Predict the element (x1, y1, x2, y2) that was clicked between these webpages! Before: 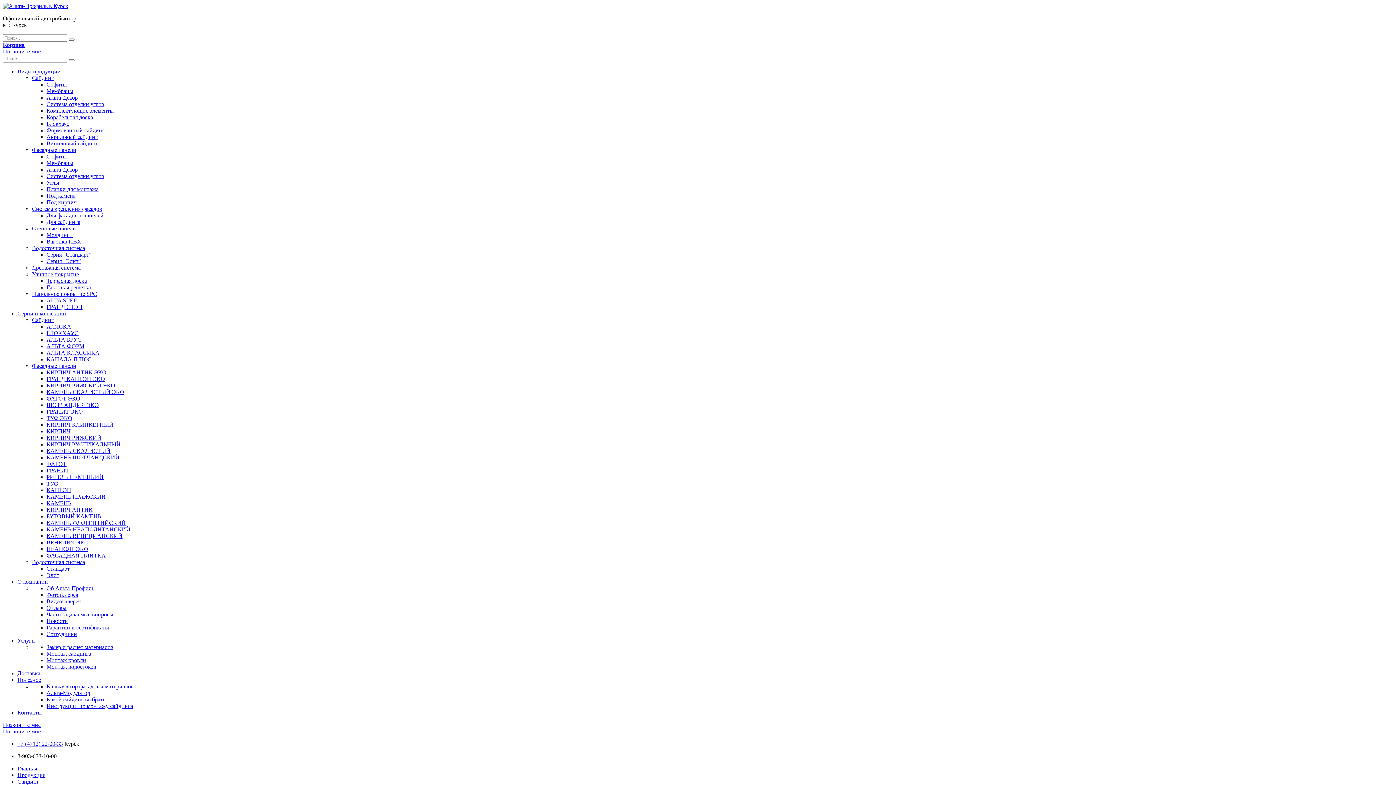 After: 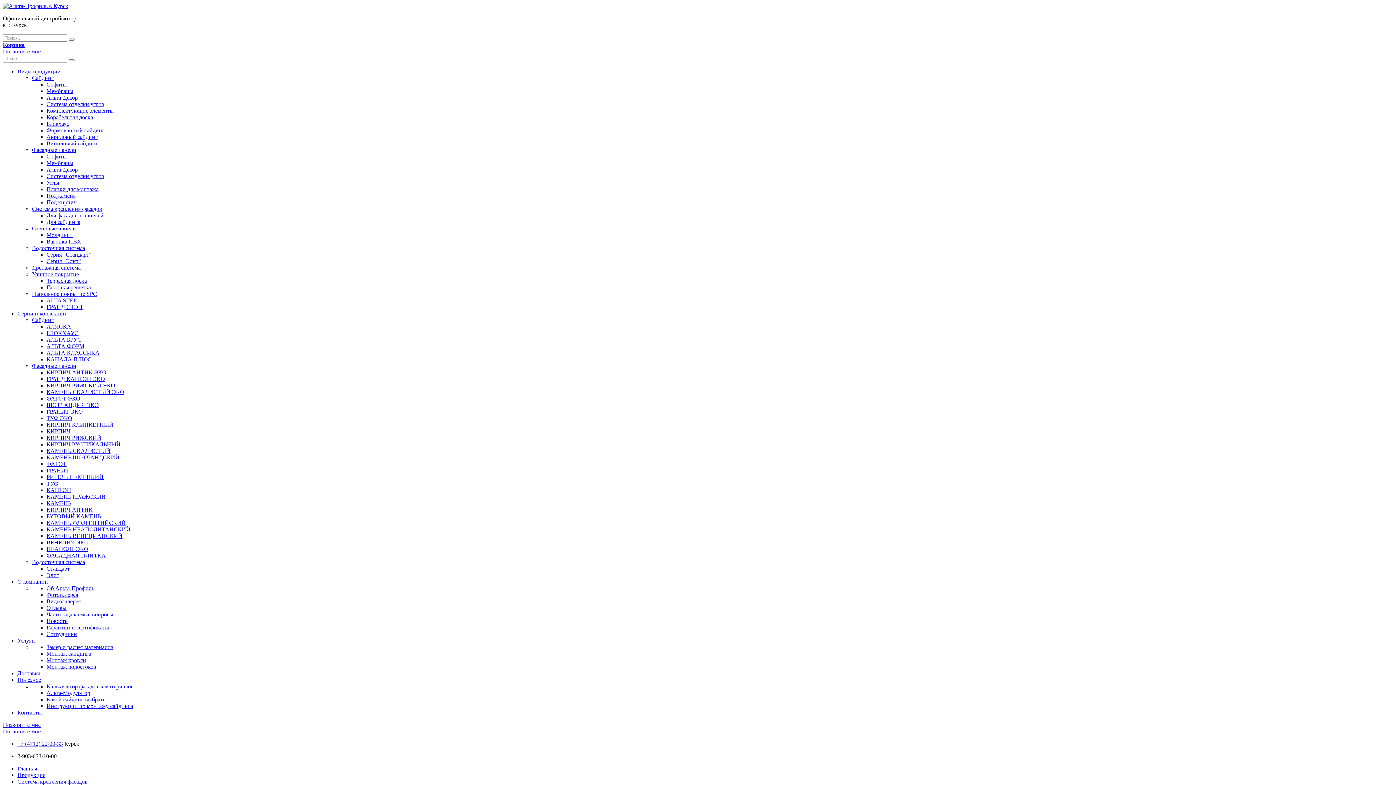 Action: label: Для сайдинга bbox: (46, 218, 80, 225)